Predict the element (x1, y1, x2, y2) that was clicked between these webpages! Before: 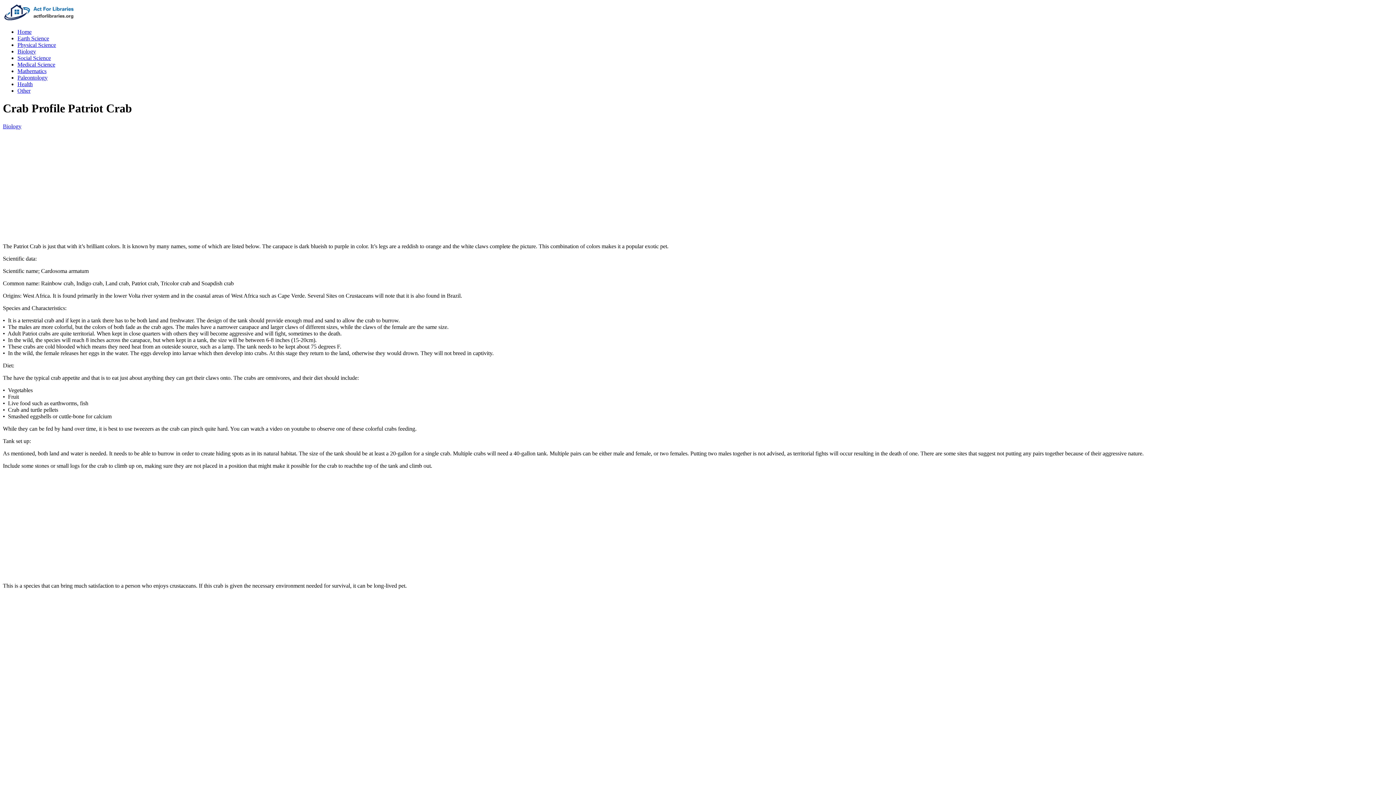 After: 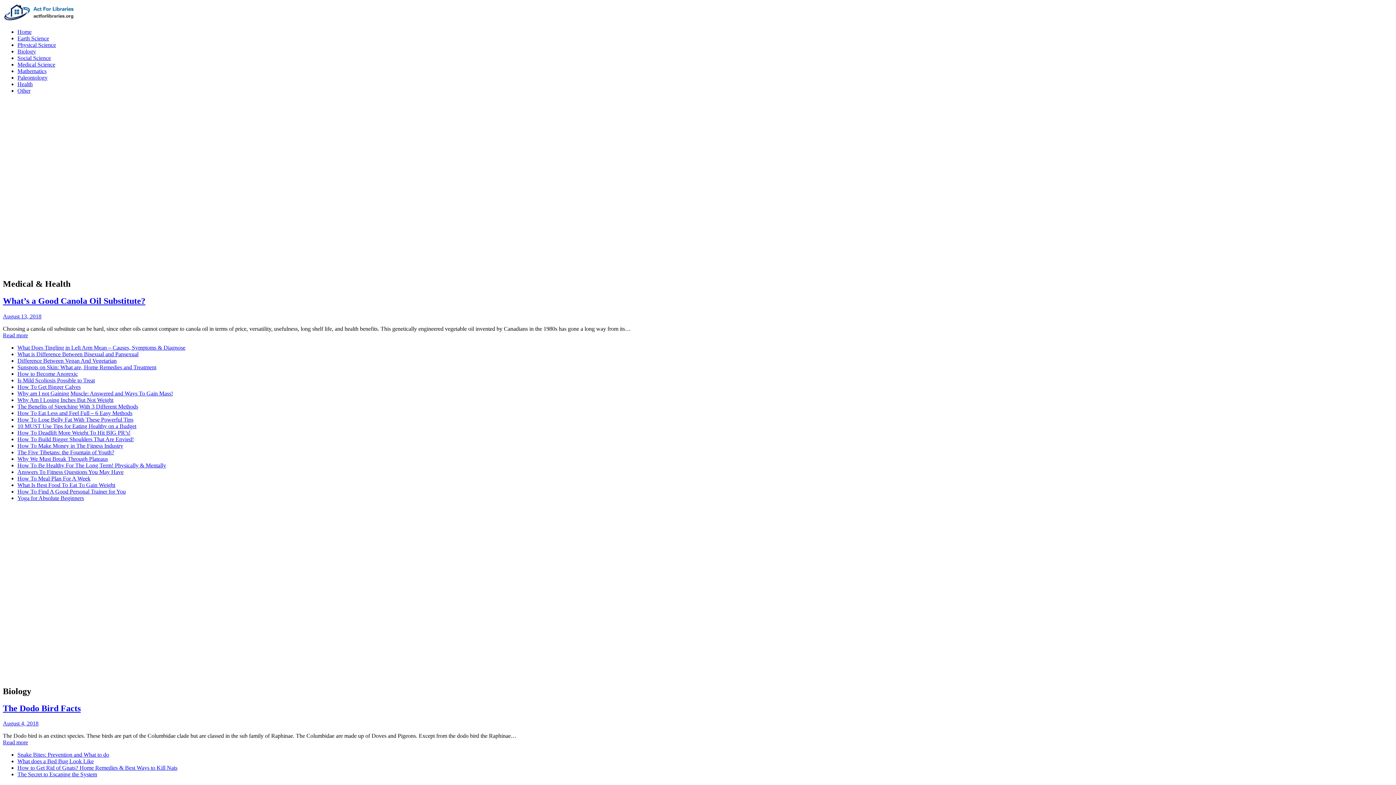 Action: label: Home bbox: (17, 28, 31, 34)